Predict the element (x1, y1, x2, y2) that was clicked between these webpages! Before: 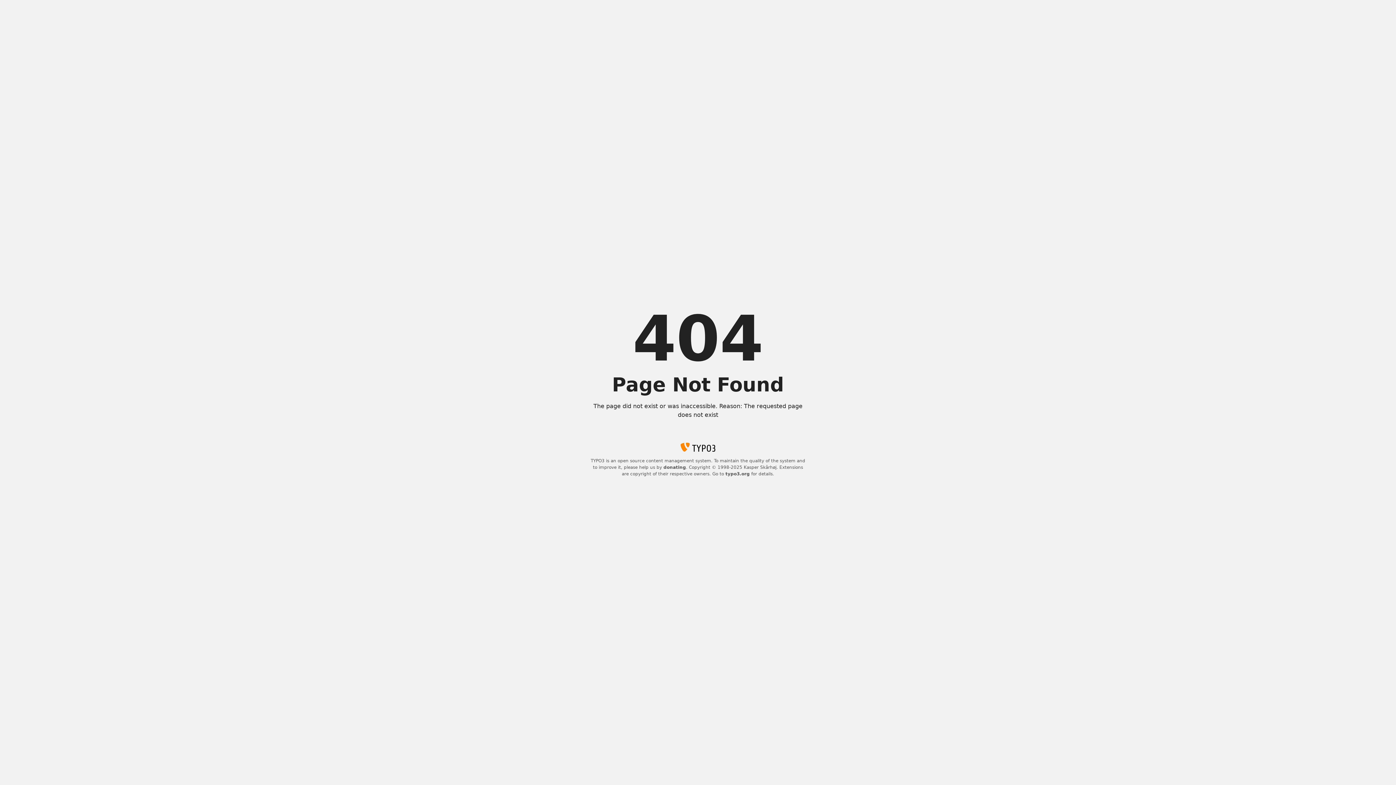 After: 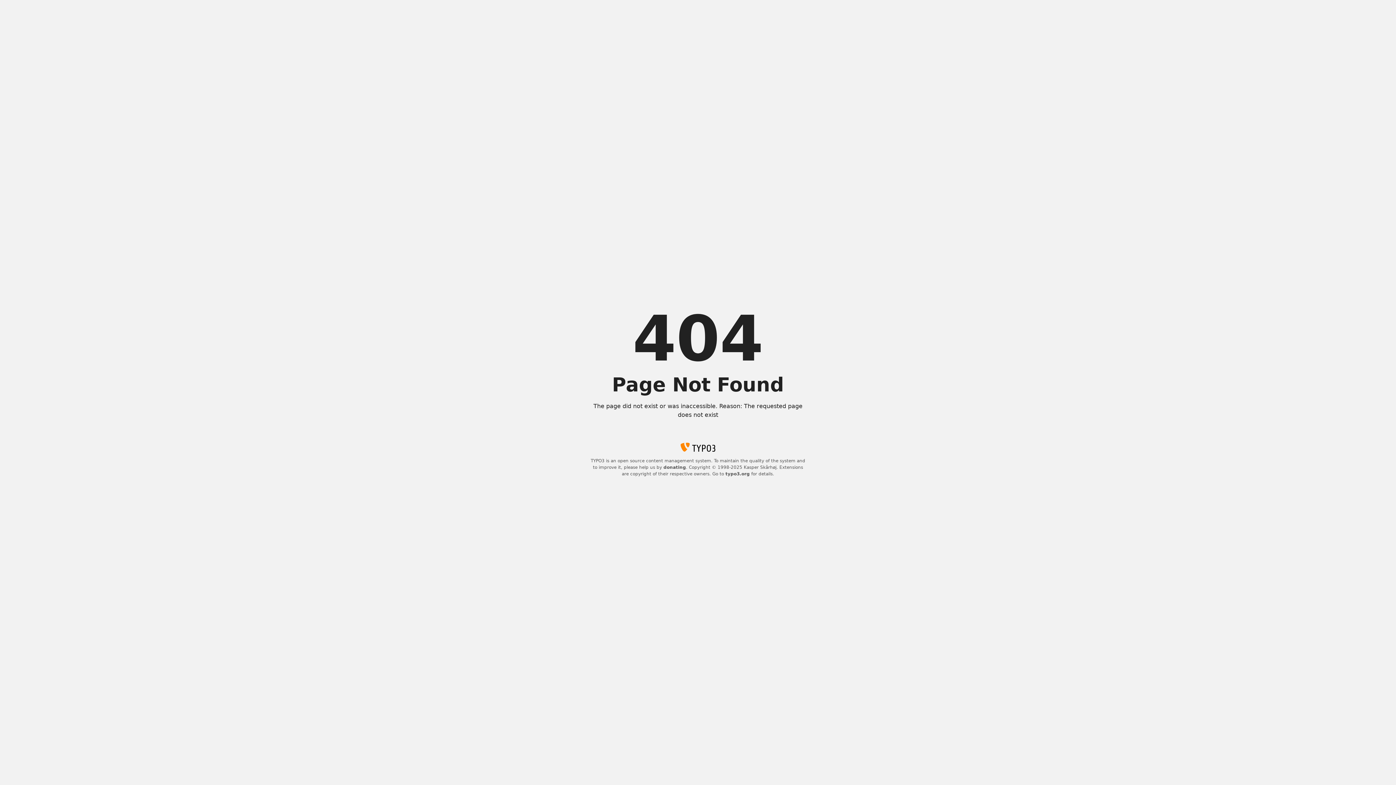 Action: bbox: (725, 471, 750, 476) label: typo3.org